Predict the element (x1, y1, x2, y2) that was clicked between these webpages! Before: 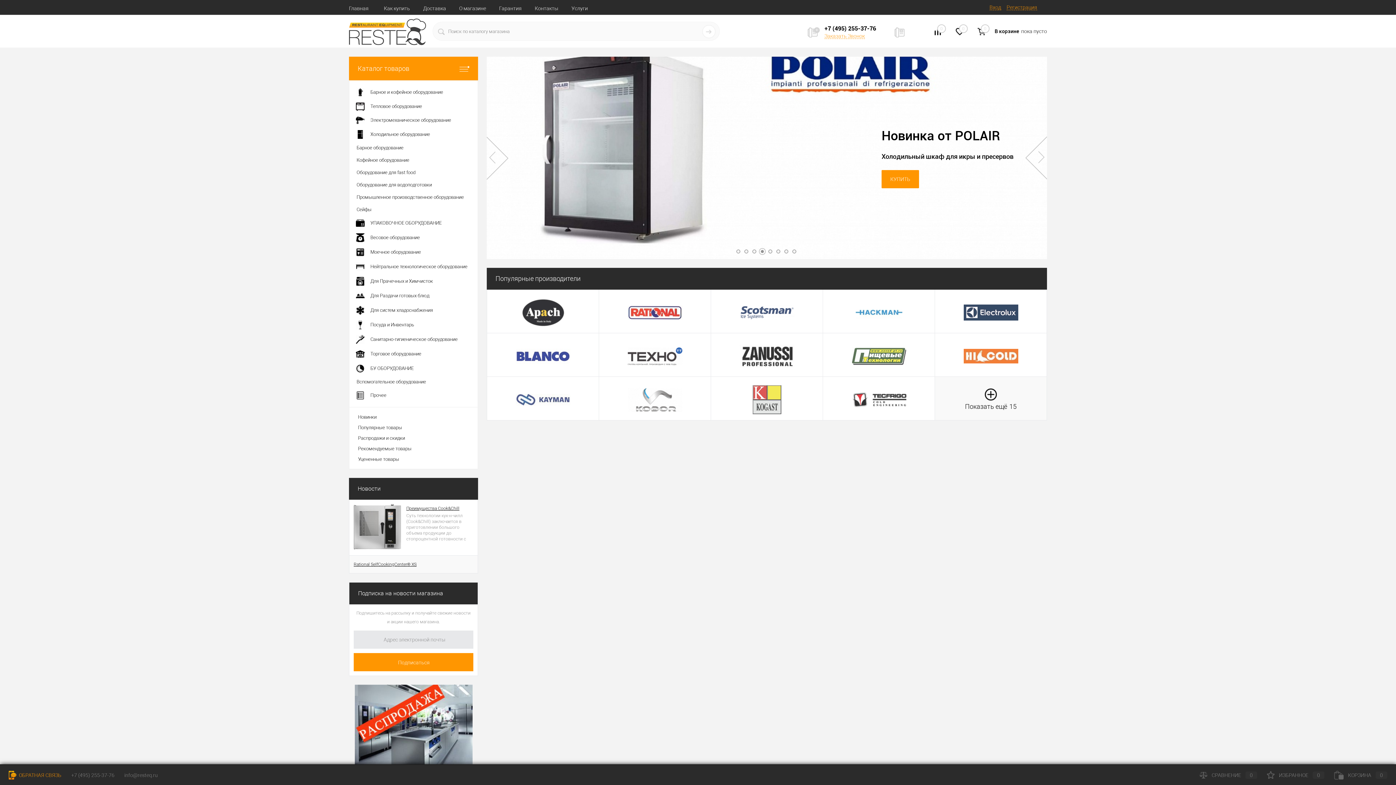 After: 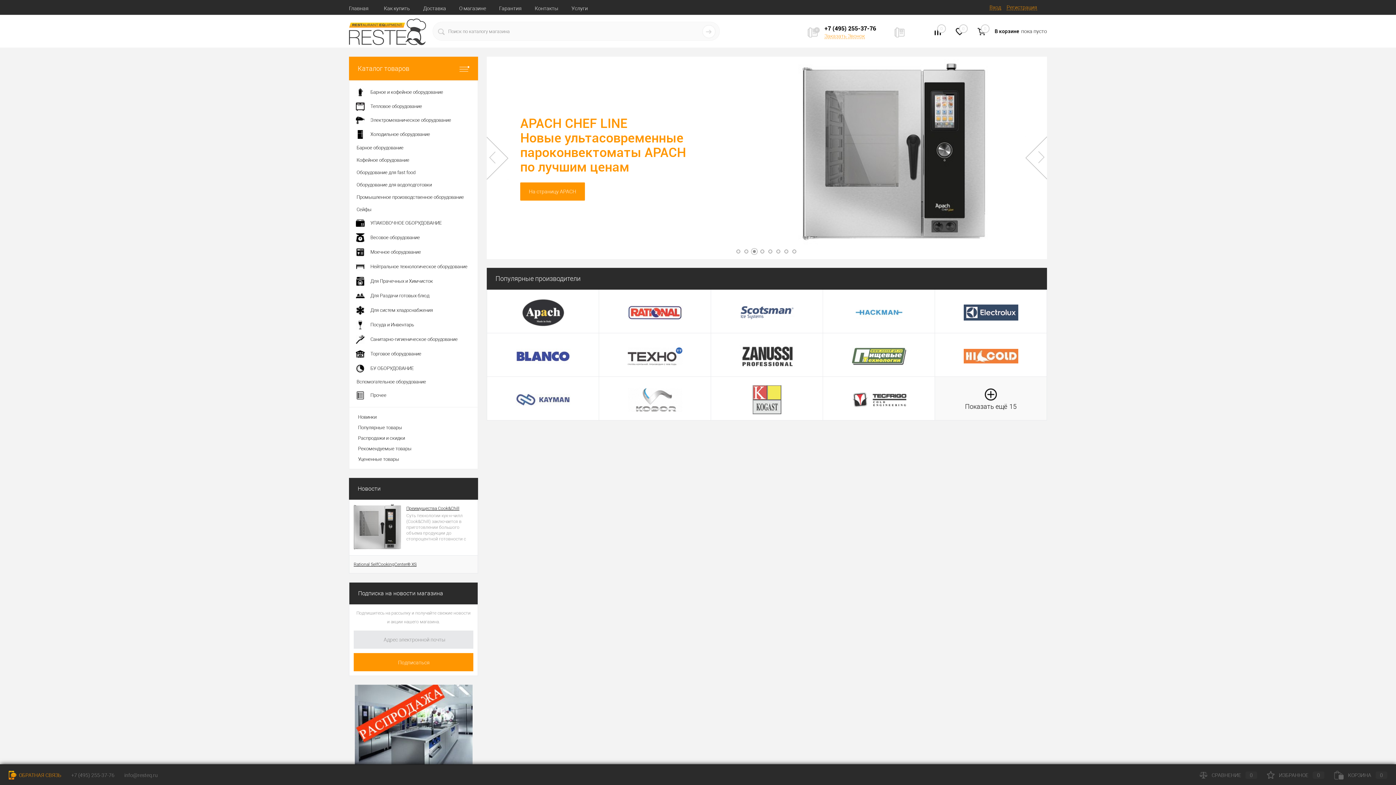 Action: bbox: (827, 381, 930, 417)